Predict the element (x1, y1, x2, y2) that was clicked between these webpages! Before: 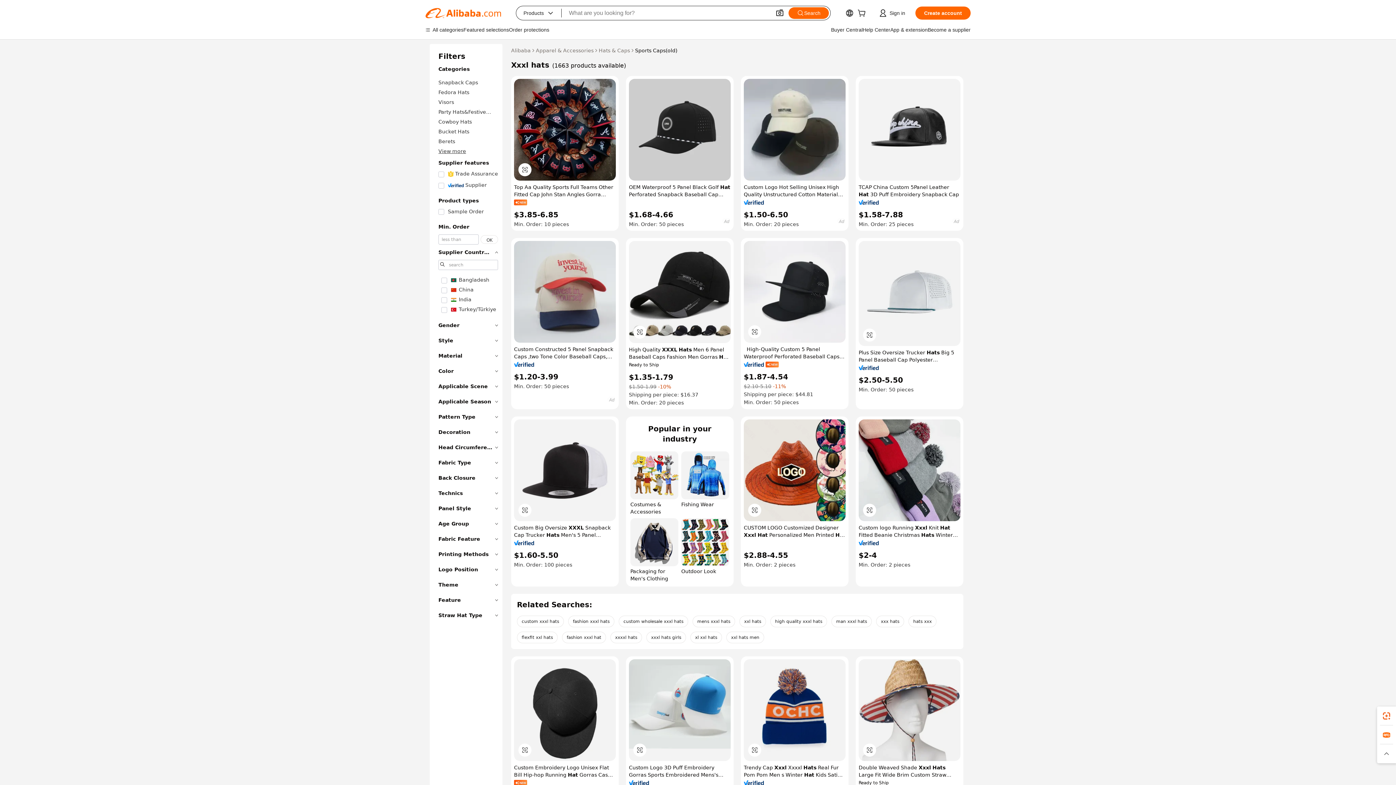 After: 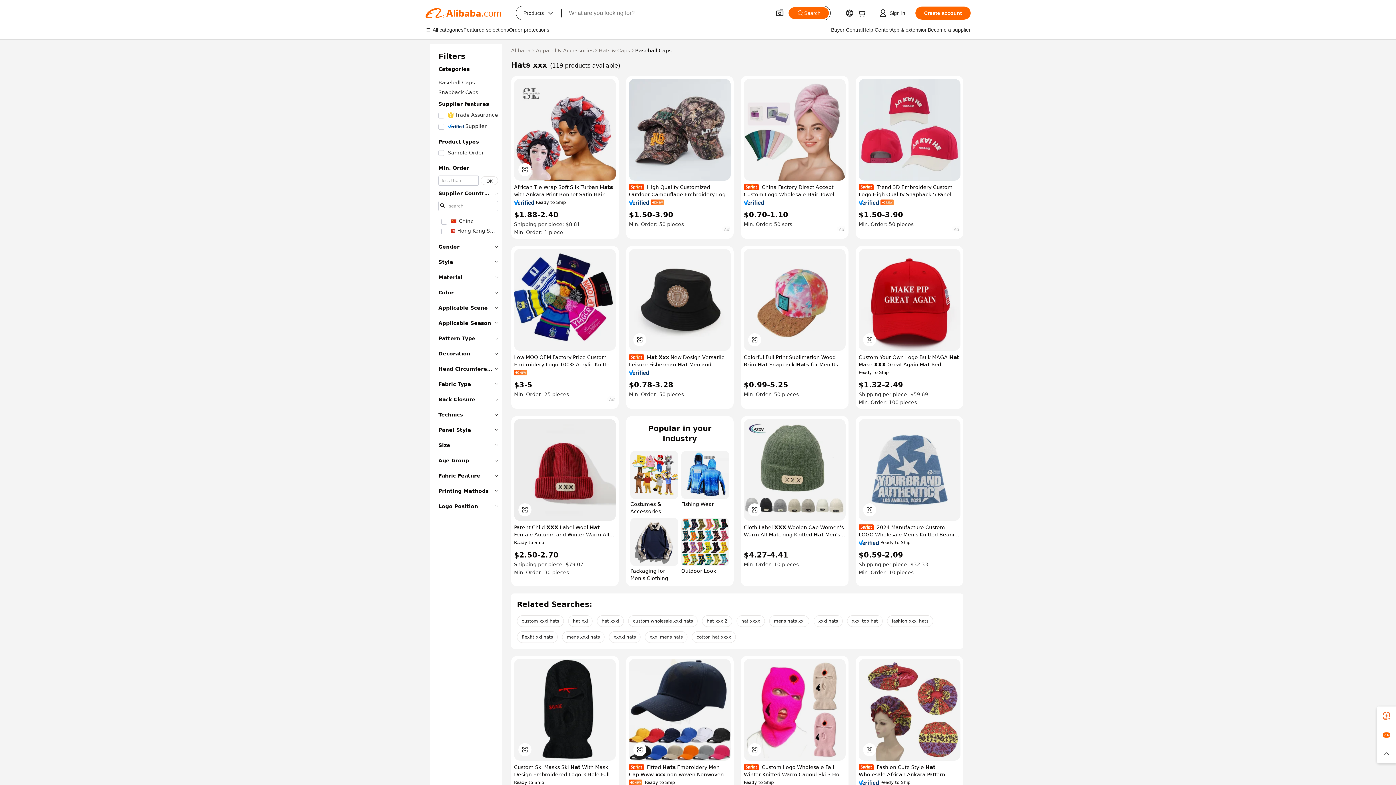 Action: label: hats xxx bbox: (908, 615, 936, 627)